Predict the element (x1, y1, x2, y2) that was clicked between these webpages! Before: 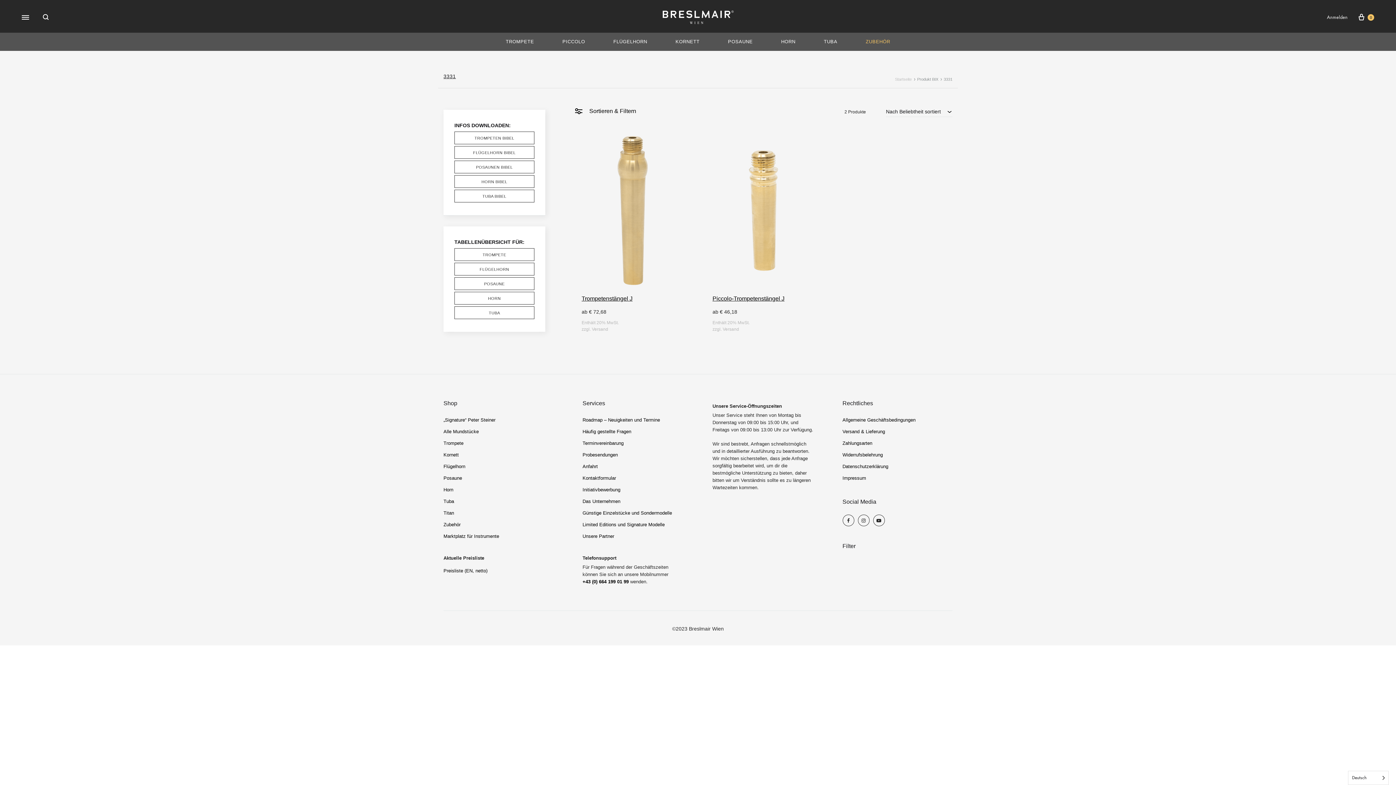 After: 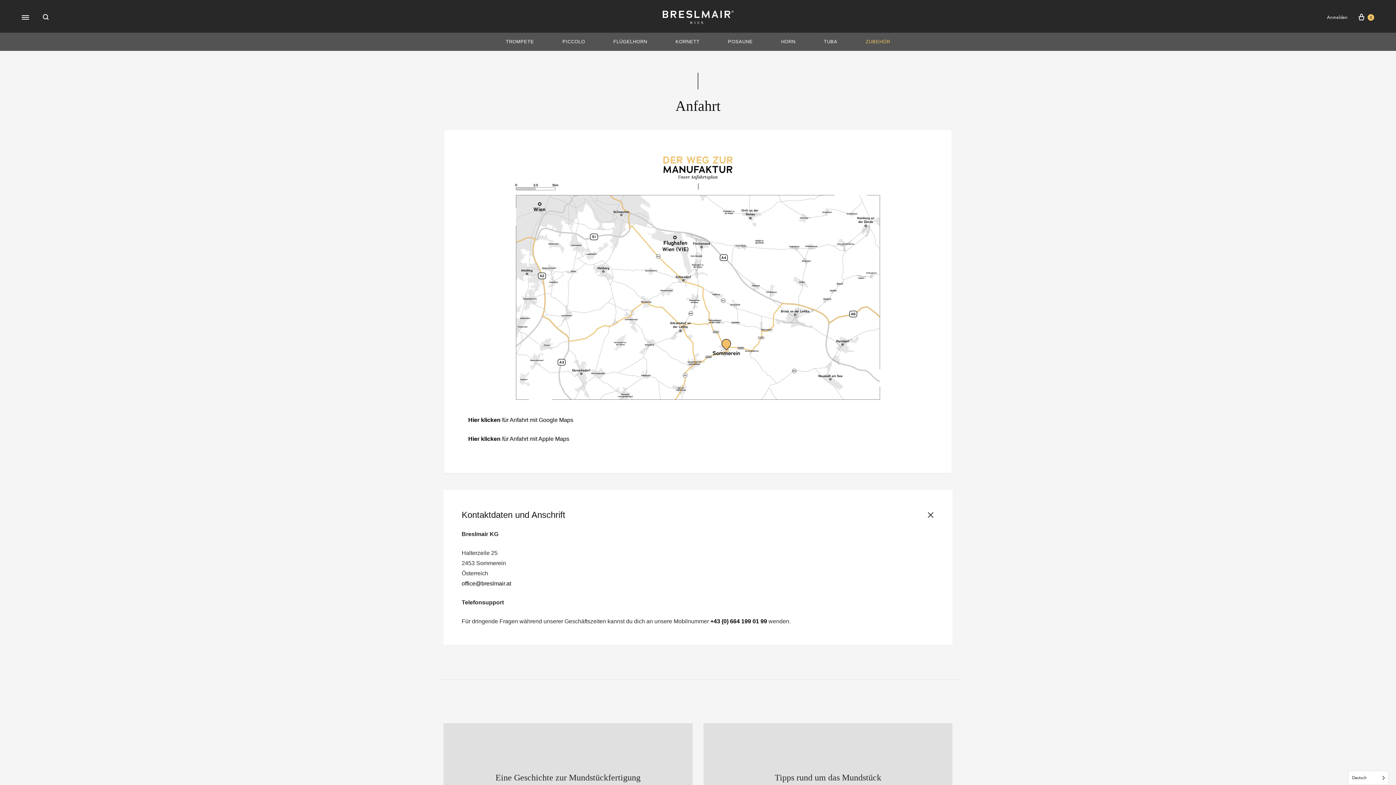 Action: bbox: (582, 463, 598, 470) label: Anfahrt